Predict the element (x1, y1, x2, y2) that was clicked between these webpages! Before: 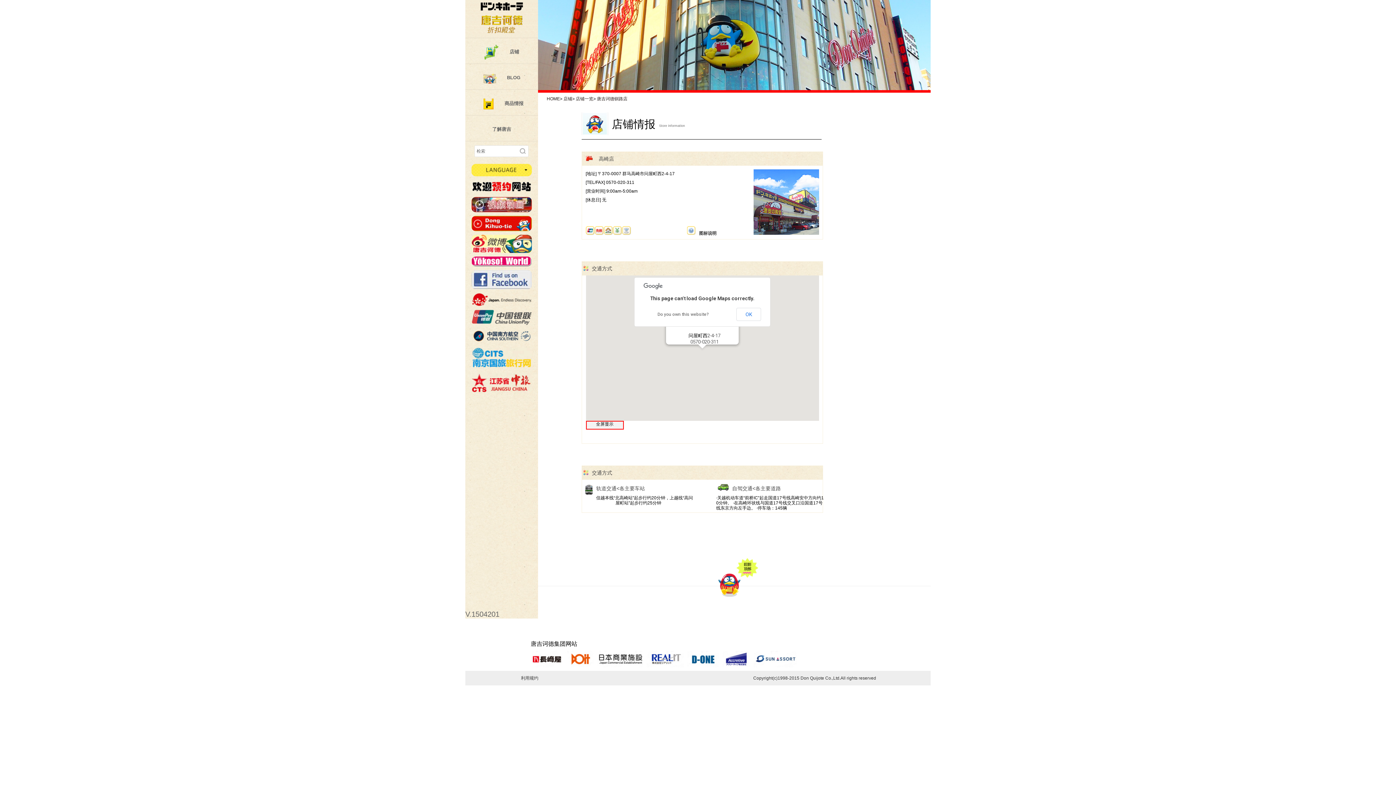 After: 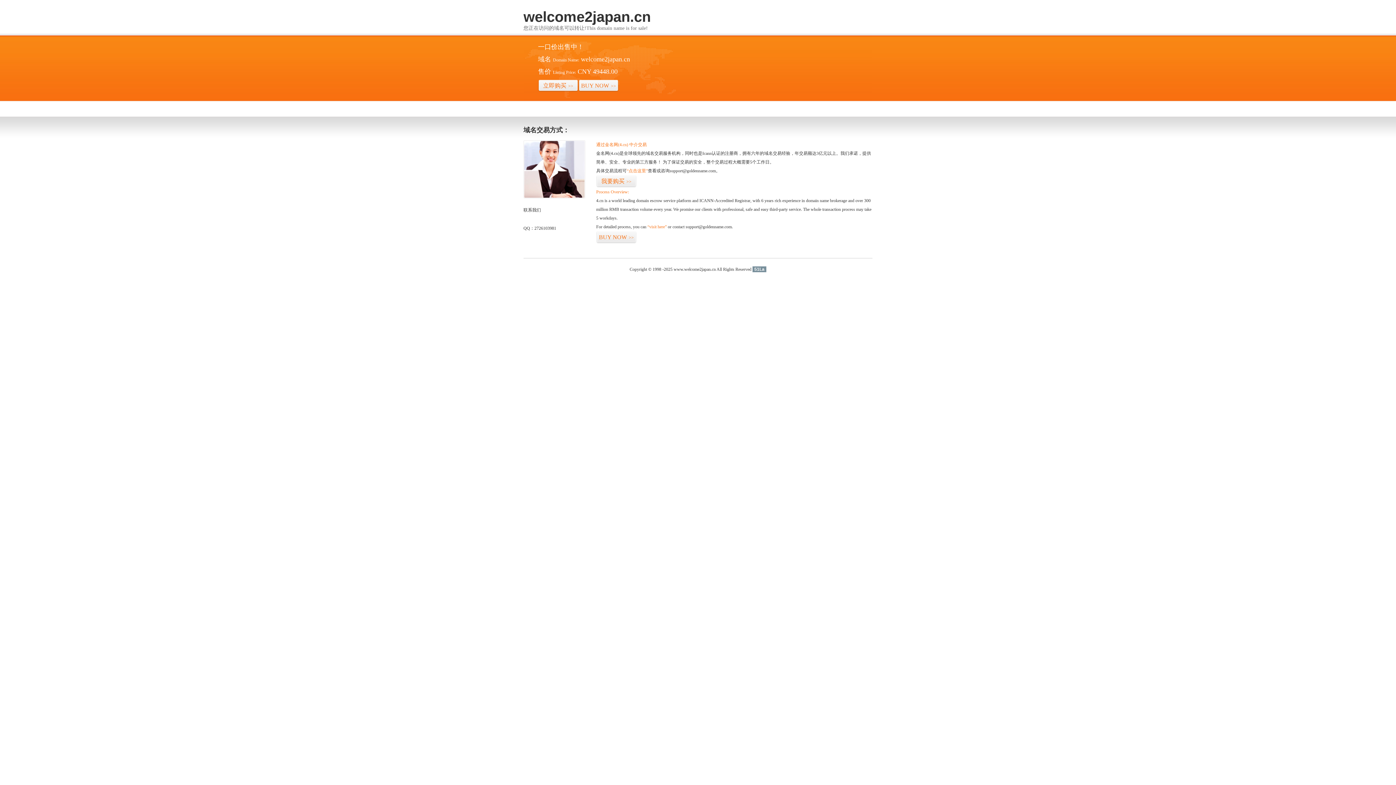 Action: bbox: (465, 293, 538, 306)